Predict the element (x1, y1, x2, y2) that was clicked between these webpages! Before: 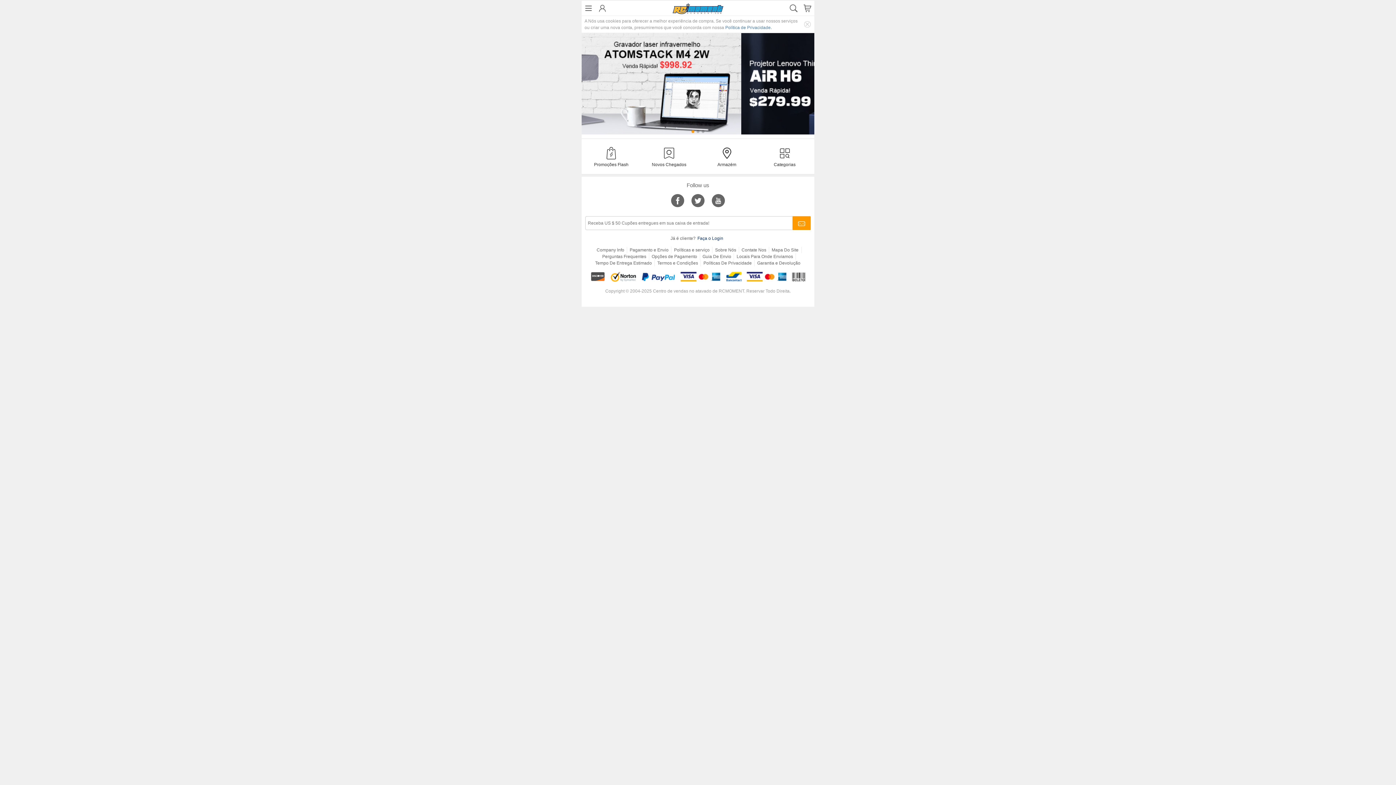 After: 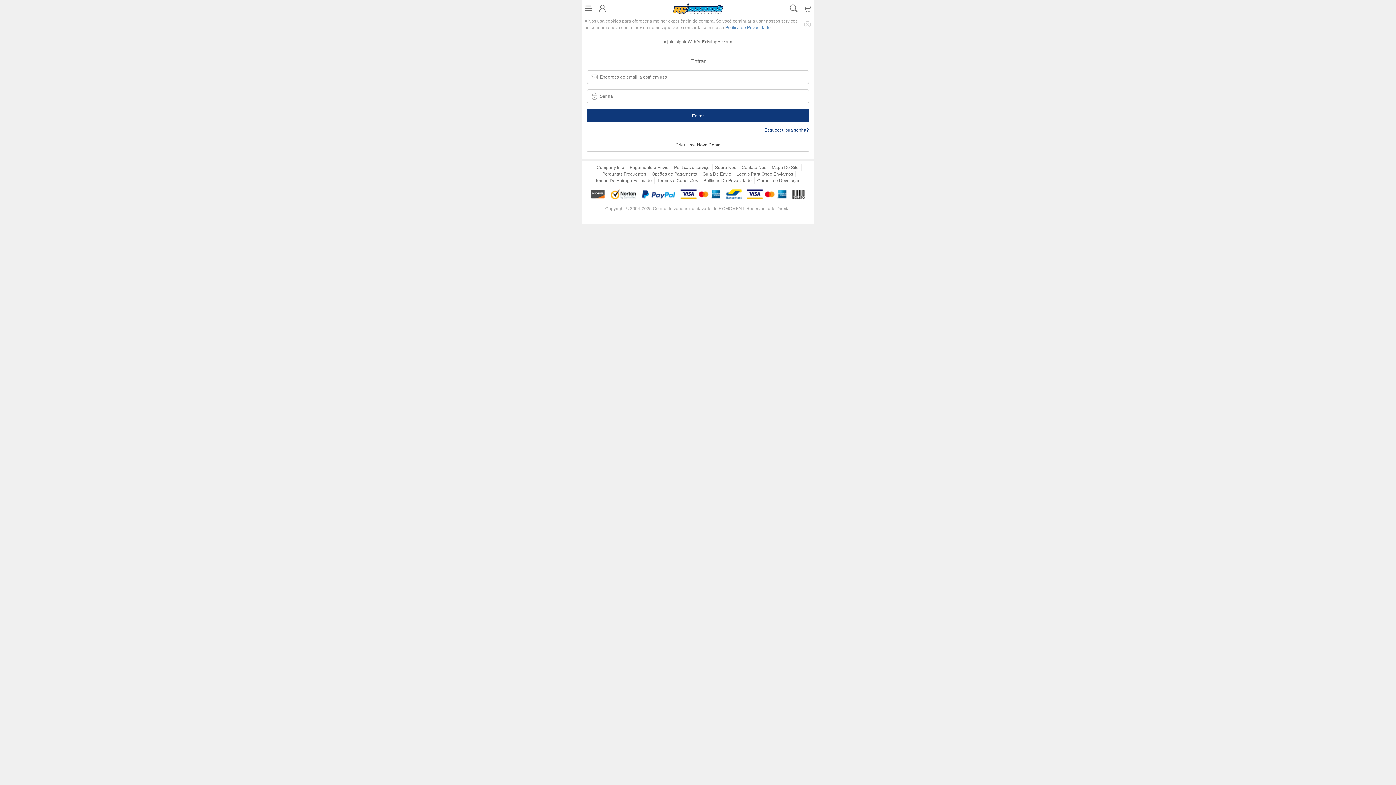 Action: bbox: (173, 15, 209, 20) label: Faça o Login